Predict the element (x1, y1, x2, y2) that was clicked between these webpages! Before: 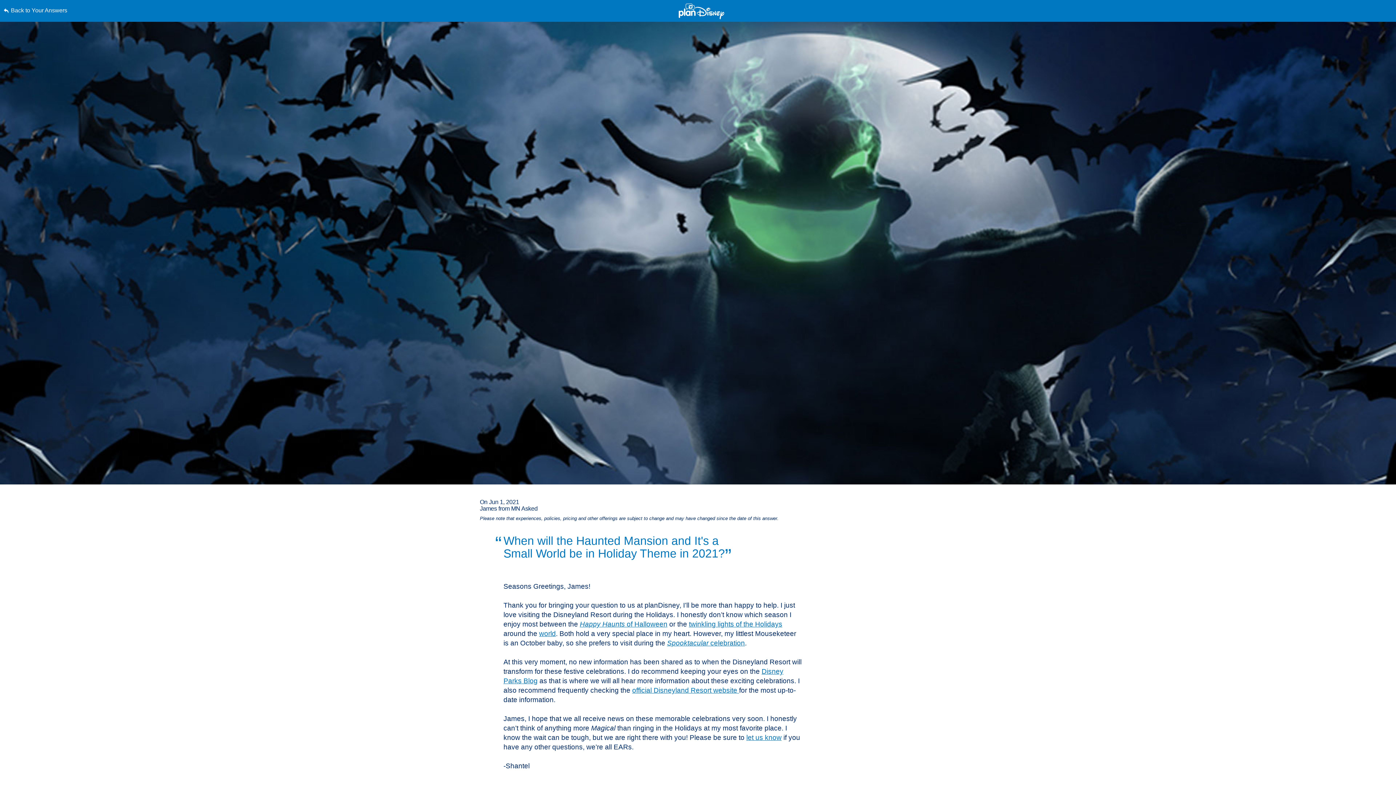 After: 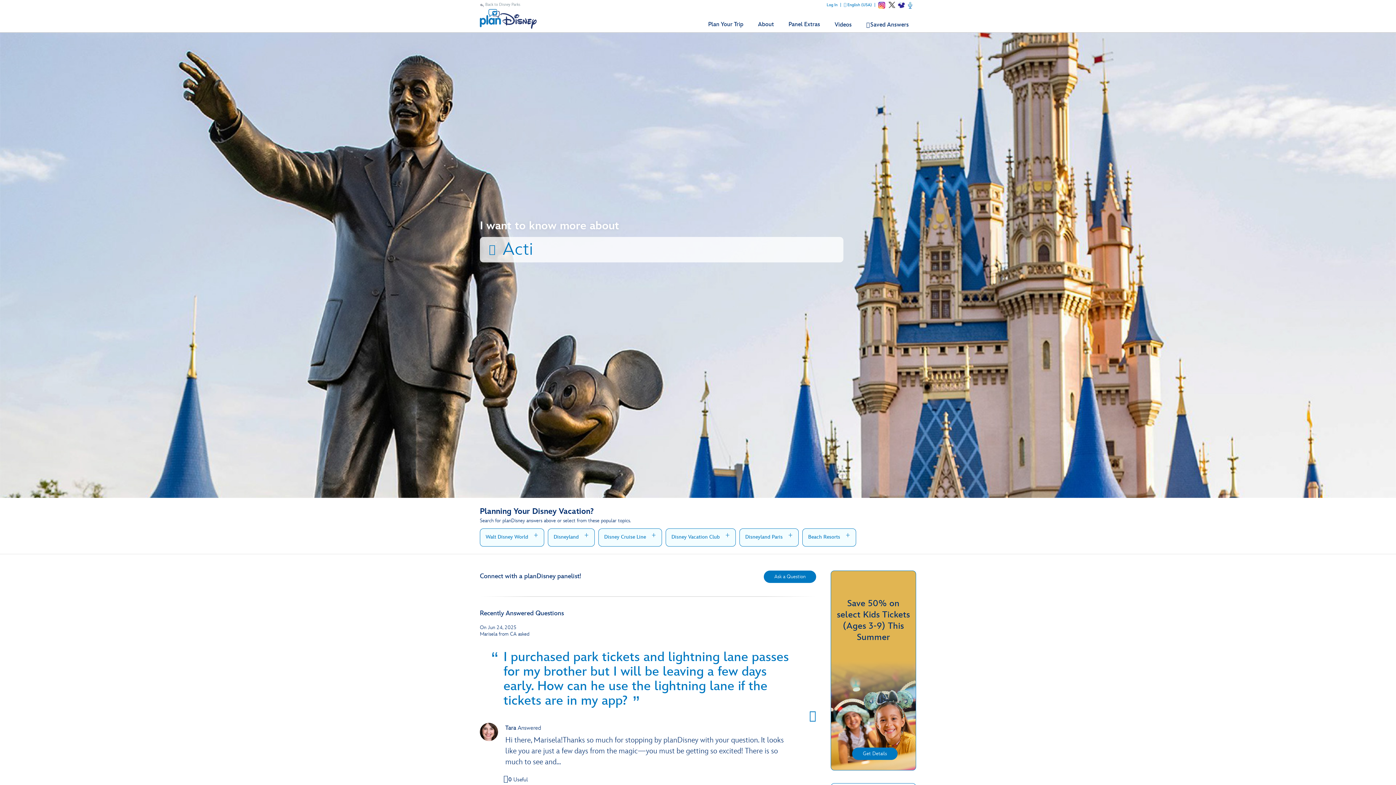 Action: label: let us know bbox: (746, 734, 781, 741)